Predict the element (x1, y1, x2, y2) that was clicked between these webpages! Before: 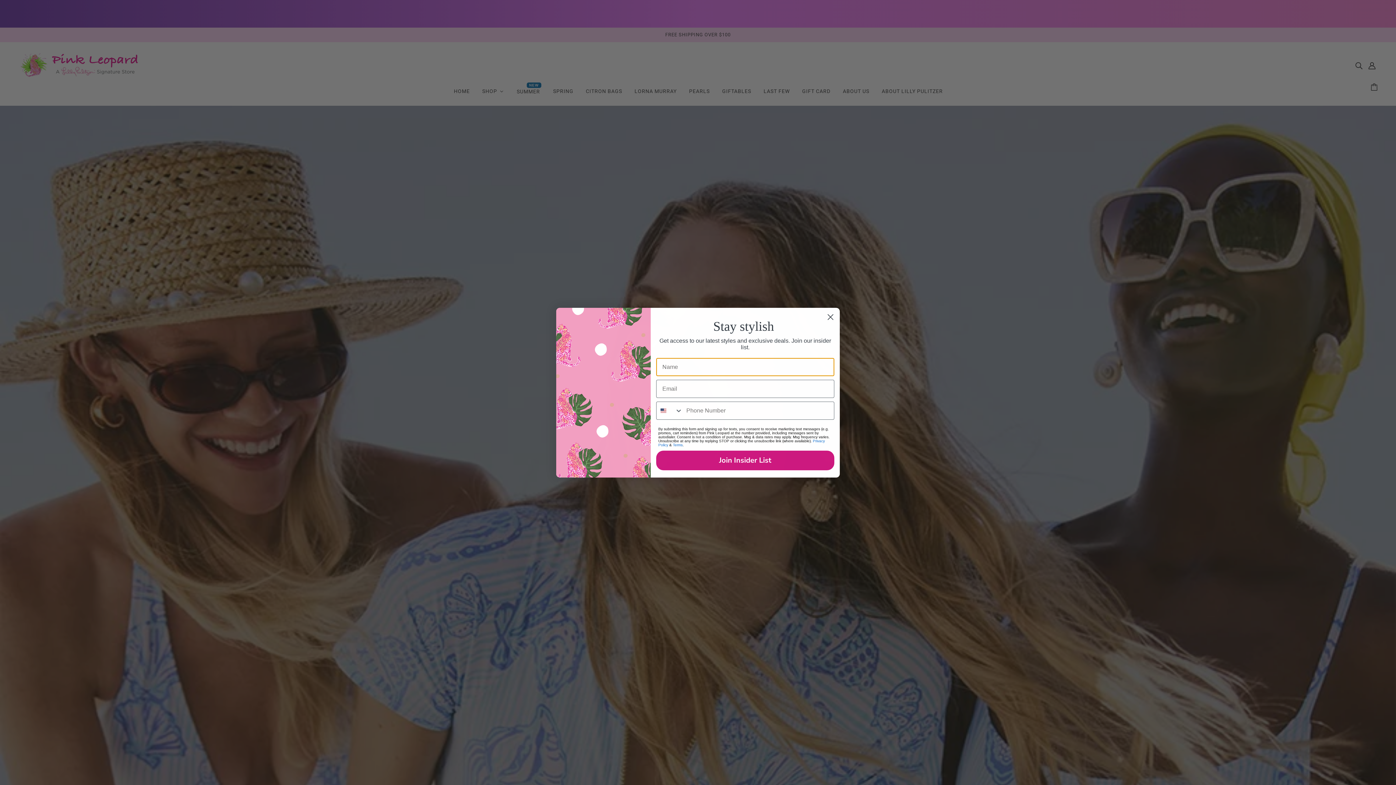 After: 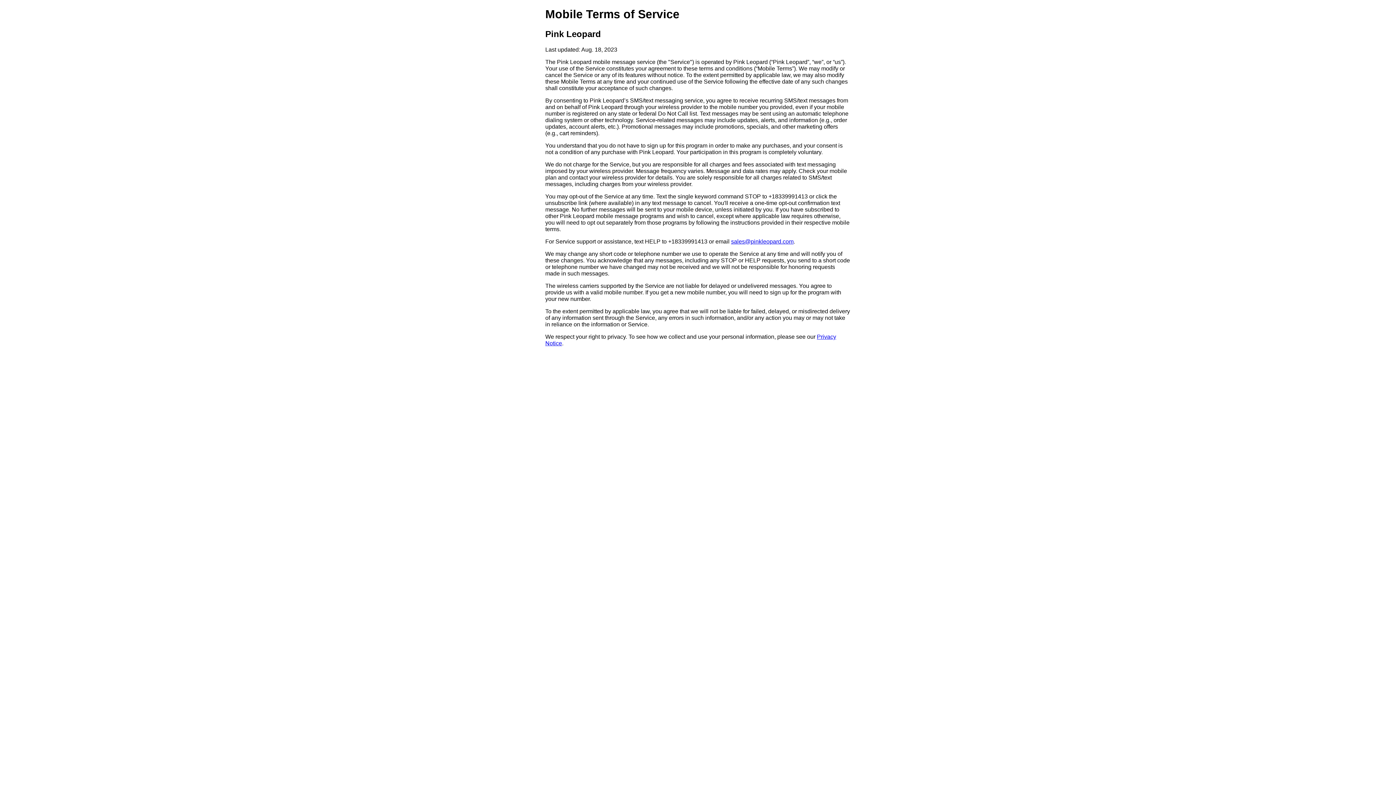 Action: bbox: (673, 443, 682, 447) label: Terms